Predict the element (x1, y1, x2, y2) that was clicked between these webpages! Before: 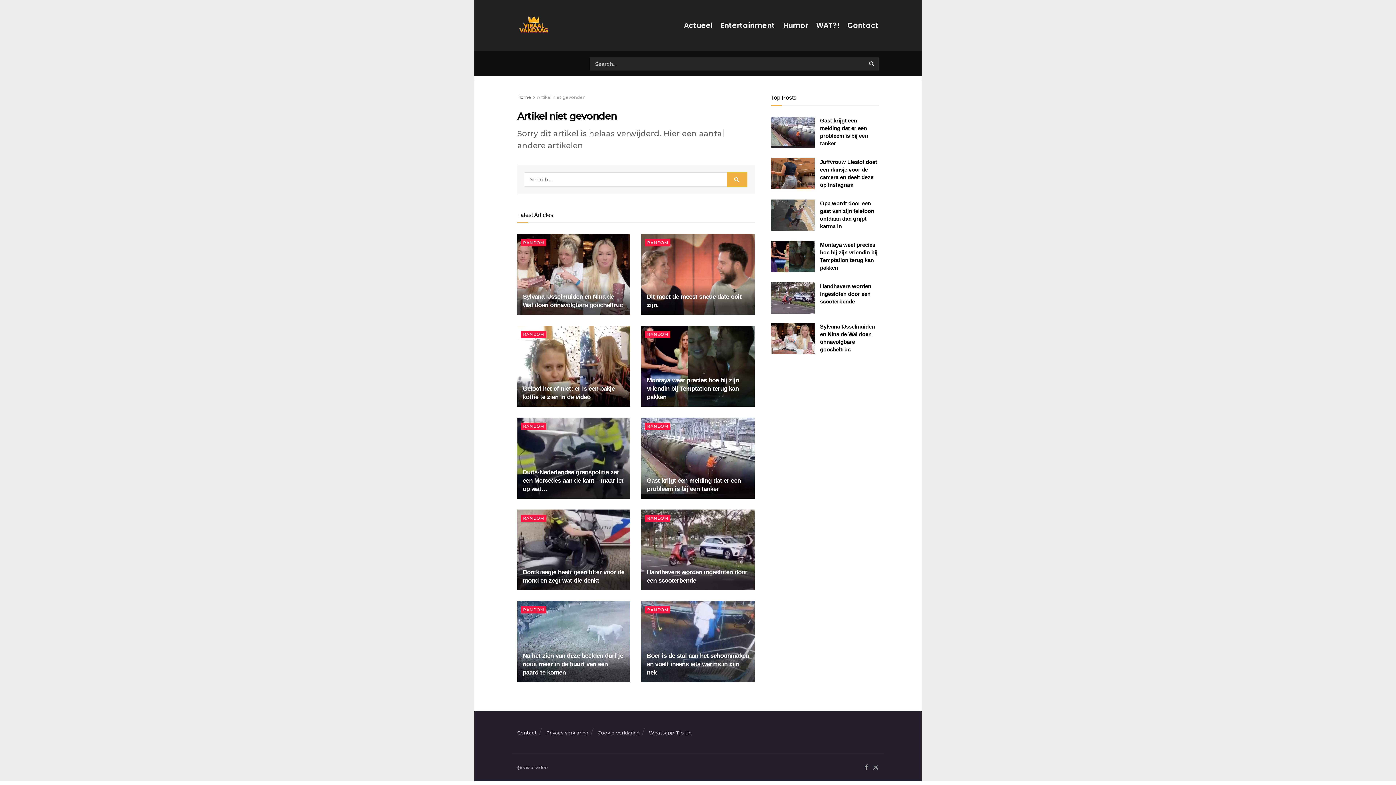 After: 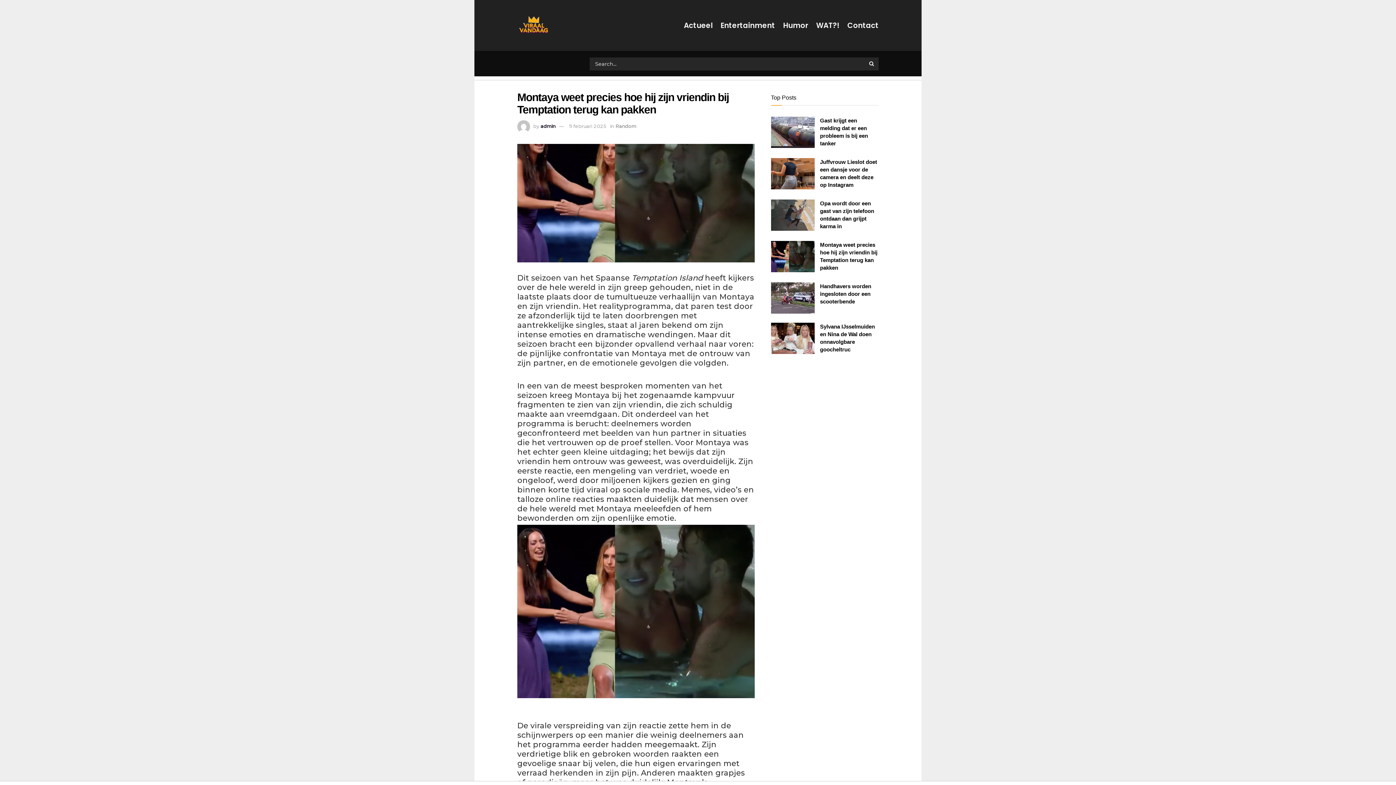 Action: label: Montaya weet precies hoe hij zijn vriendin bij Temptation terug kan pakken bbox: (647, 377, 739, 400)